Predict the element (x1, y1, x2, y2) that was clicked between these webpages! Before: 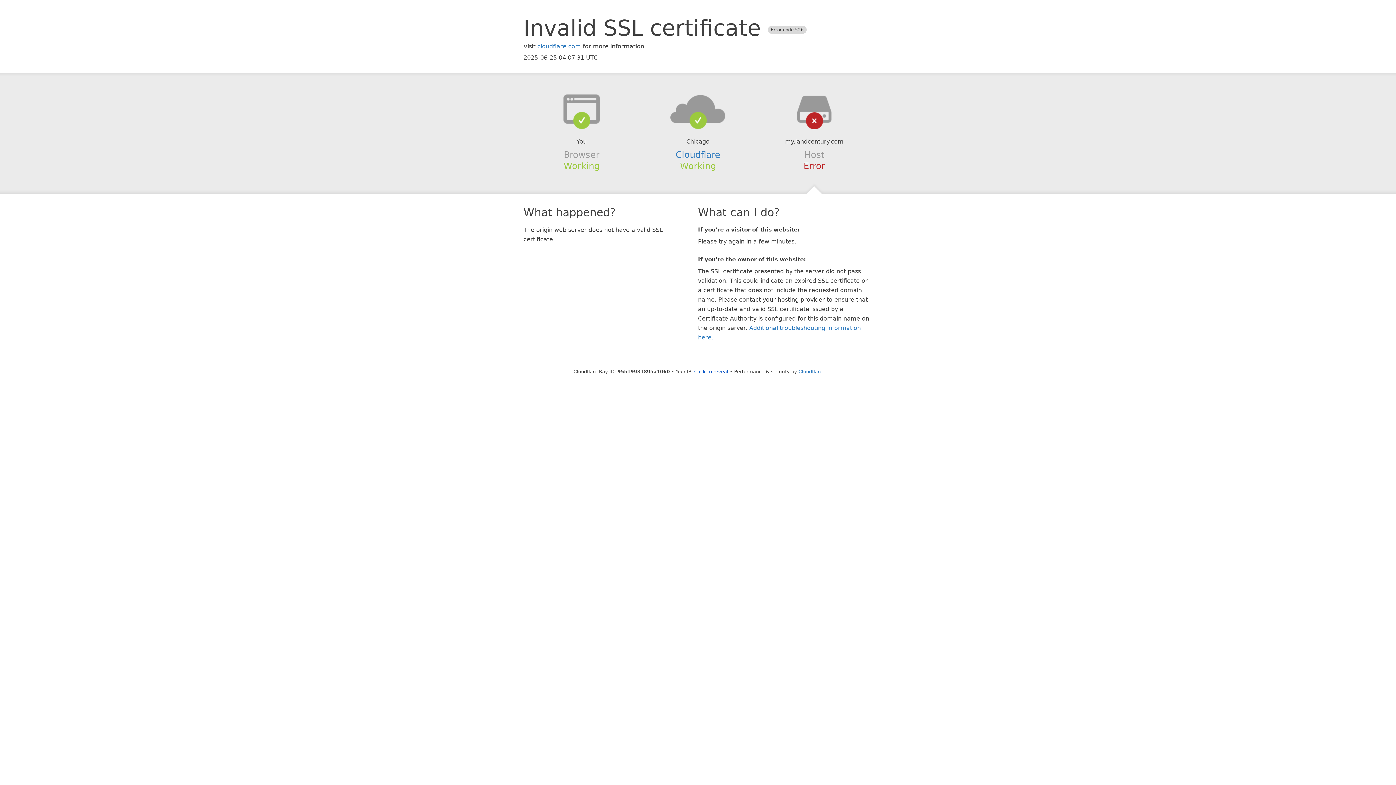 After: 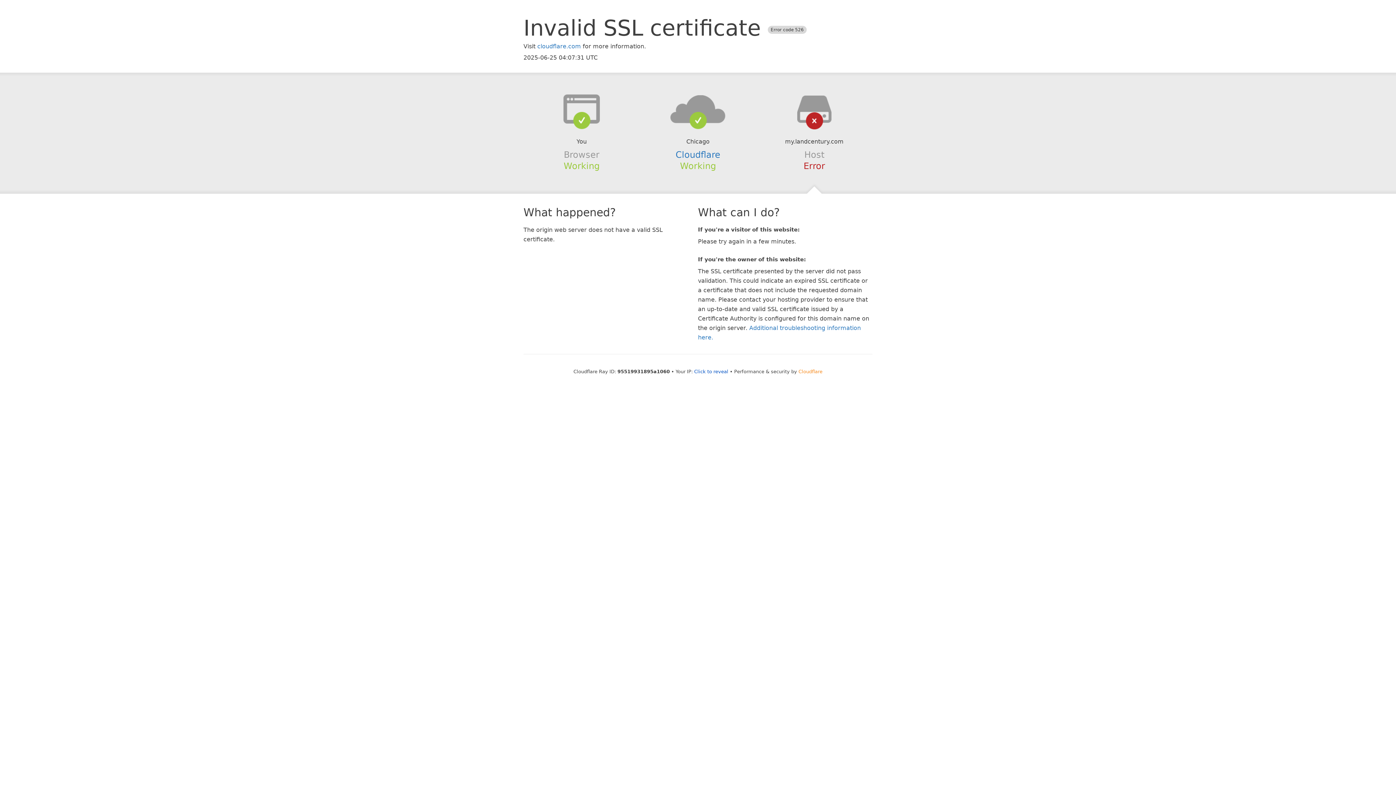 Action: label: Cloudflare bbox: (798, 368, 822, 374)